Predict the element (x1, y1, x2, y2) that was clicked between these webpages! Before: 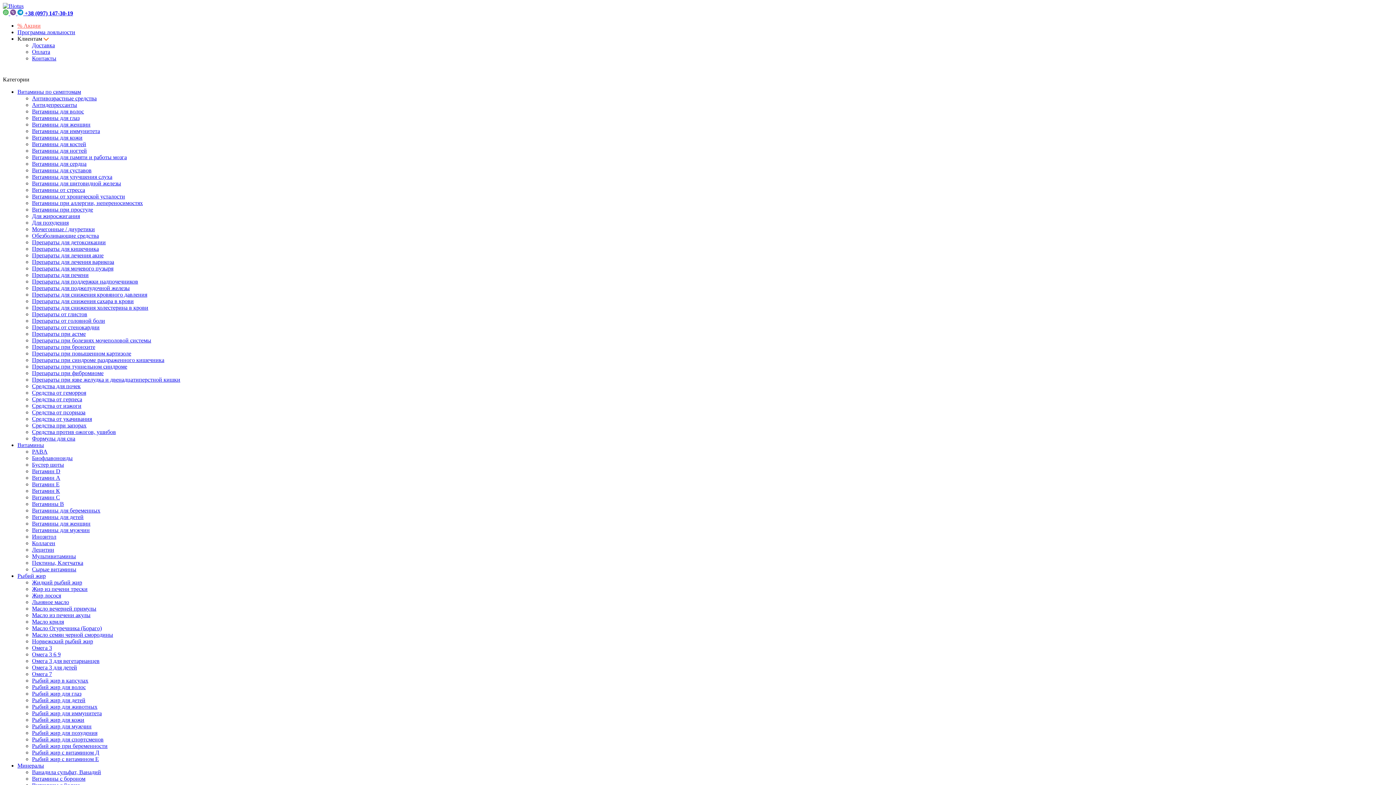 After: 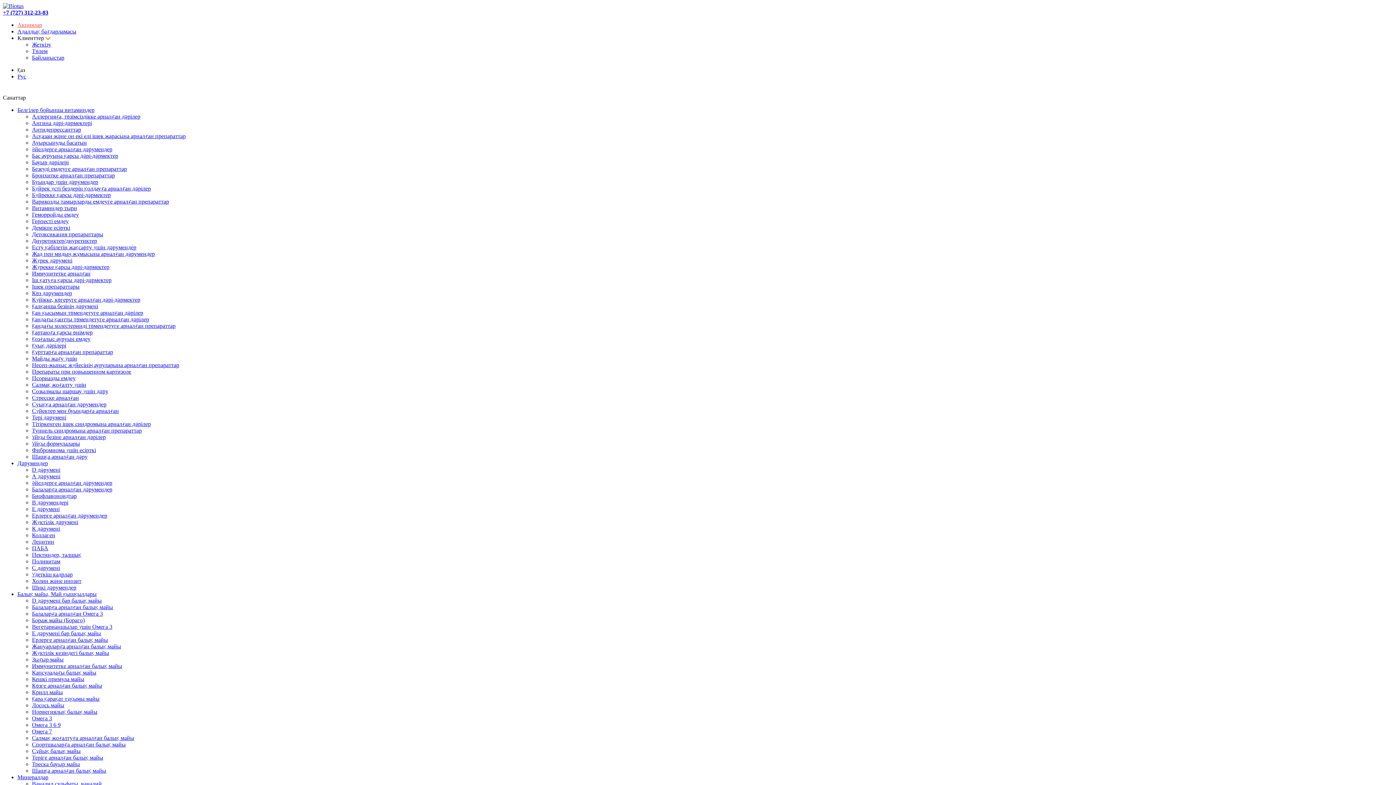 Action: label: Витамины при простуде bbox: (32, 206, 93, 212)